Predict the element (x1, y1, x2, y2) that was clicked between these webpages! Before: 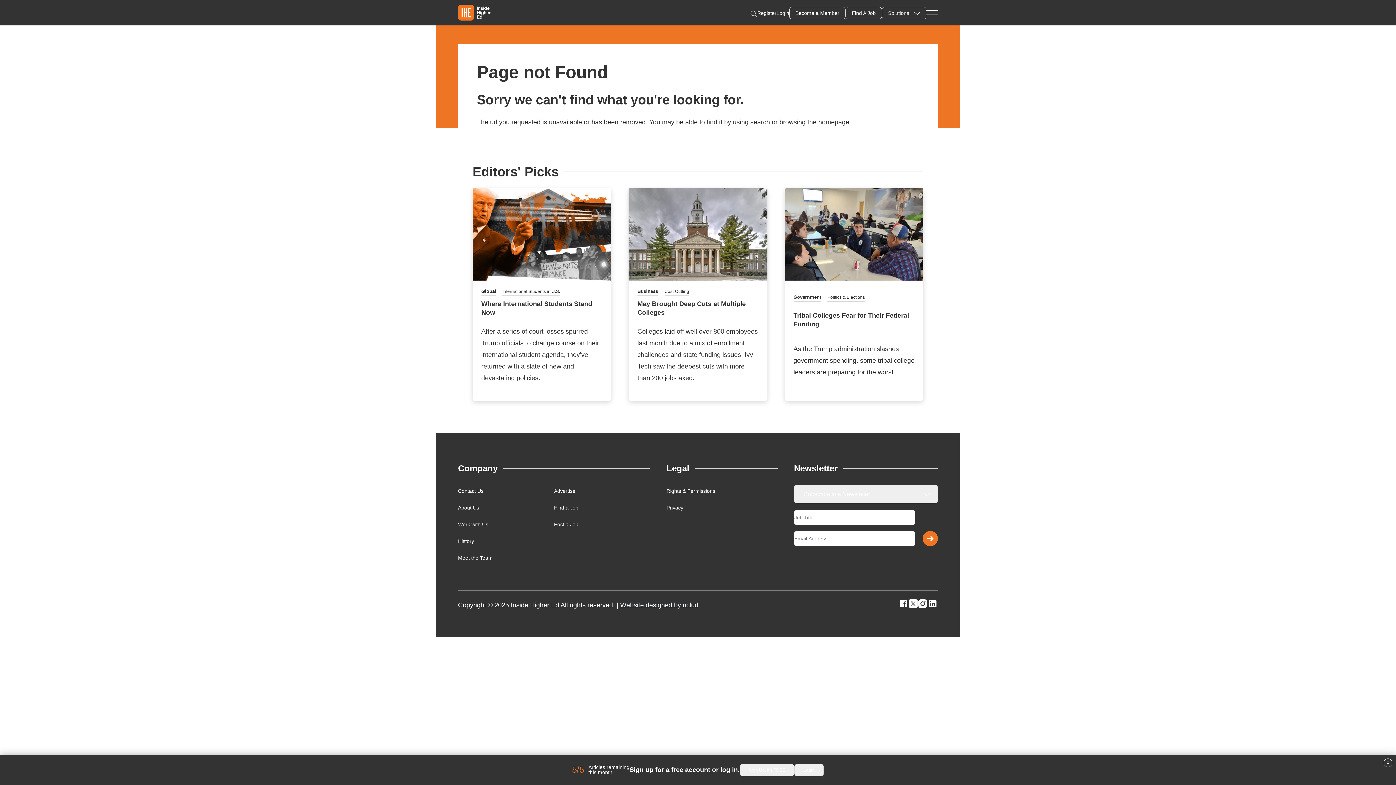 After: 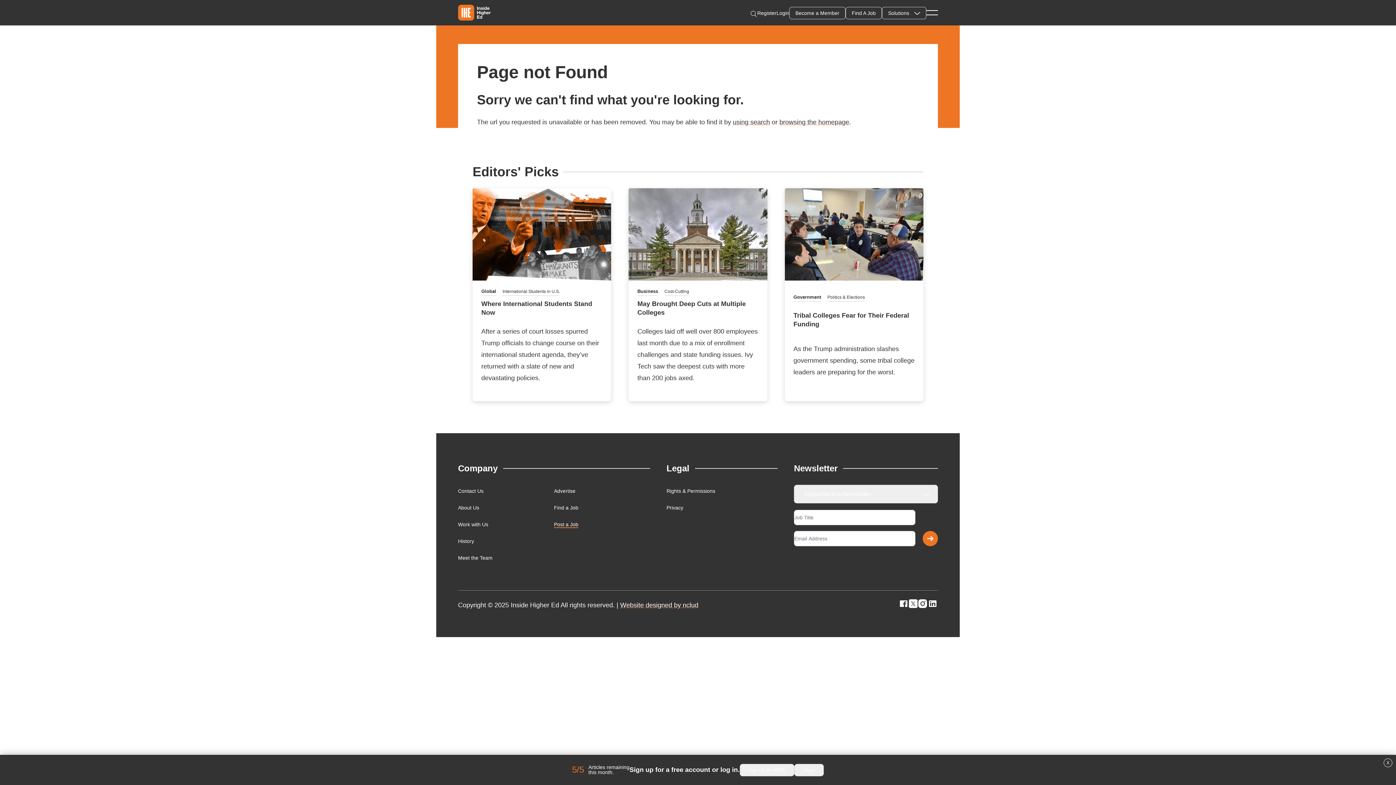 Action: label: Post a Job bbox: (554, 521, 578, 527)